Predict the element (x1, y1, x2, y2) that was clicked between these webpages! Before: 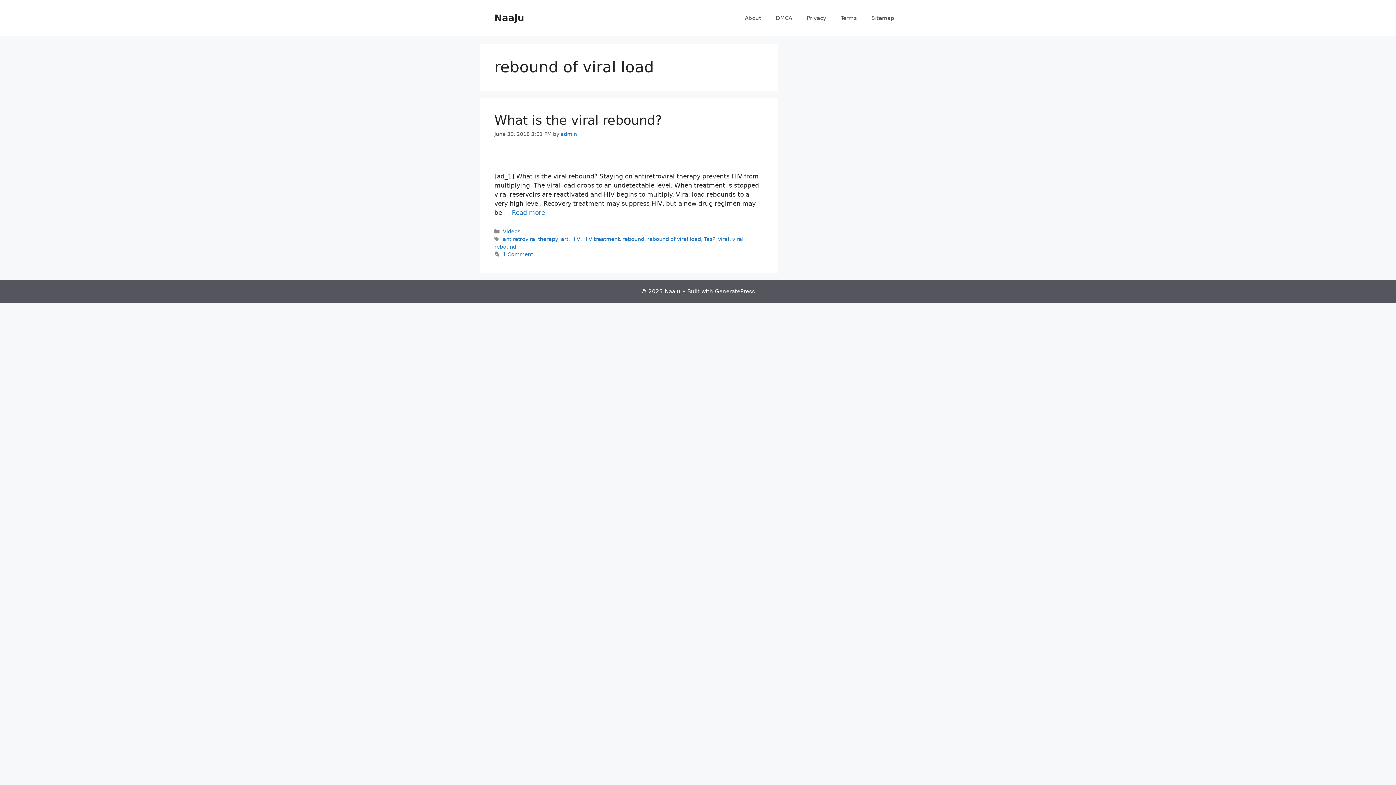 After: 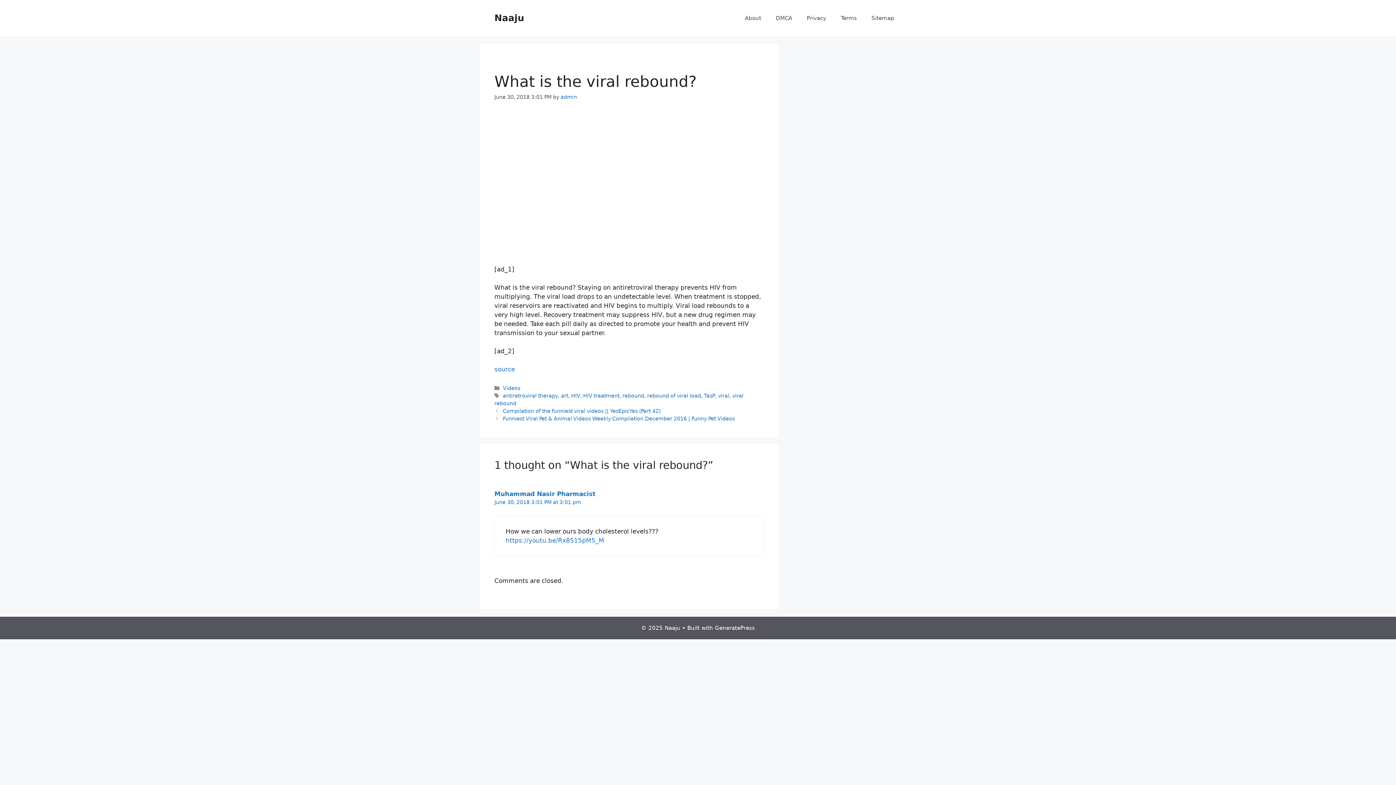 Action: bbox: (512, 209, 545, 216) label: More on What is the viral rebound?